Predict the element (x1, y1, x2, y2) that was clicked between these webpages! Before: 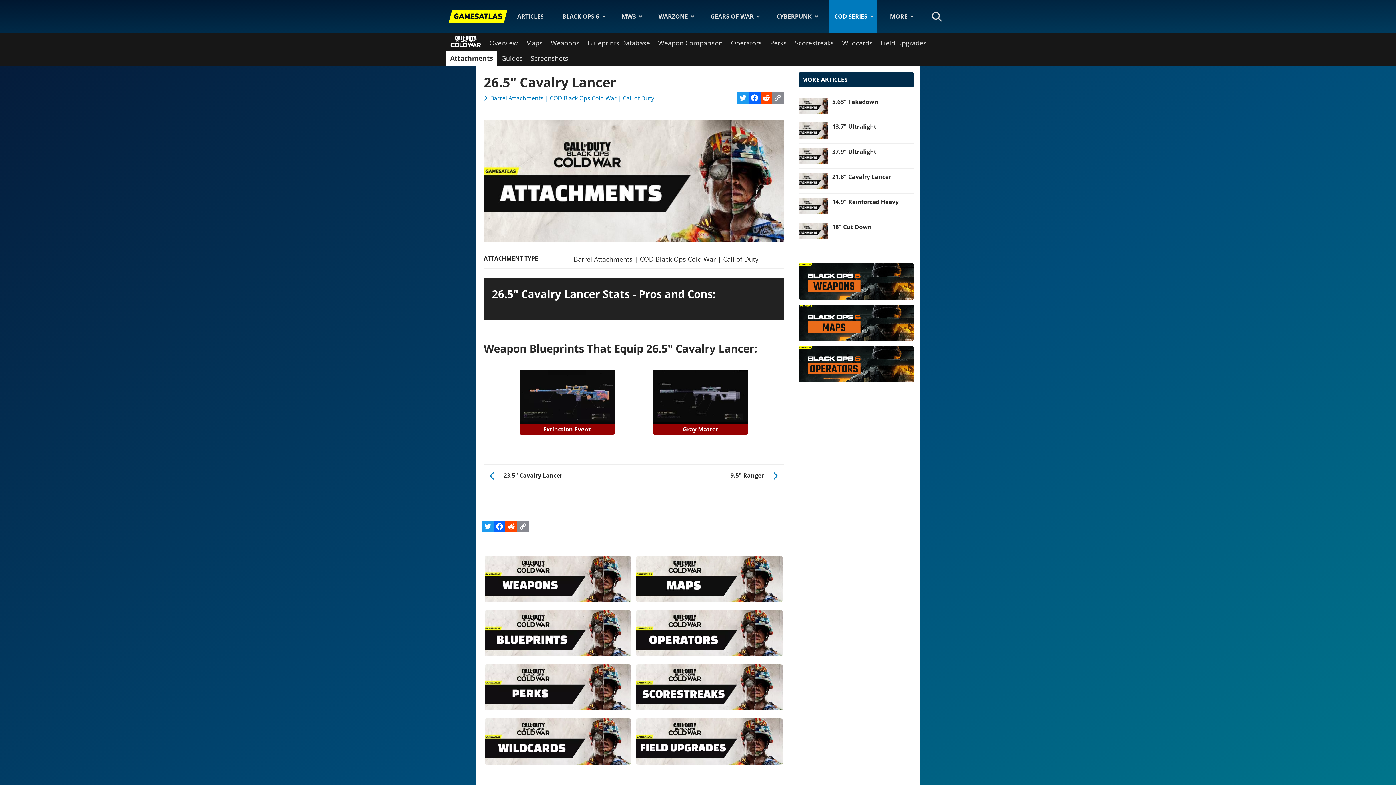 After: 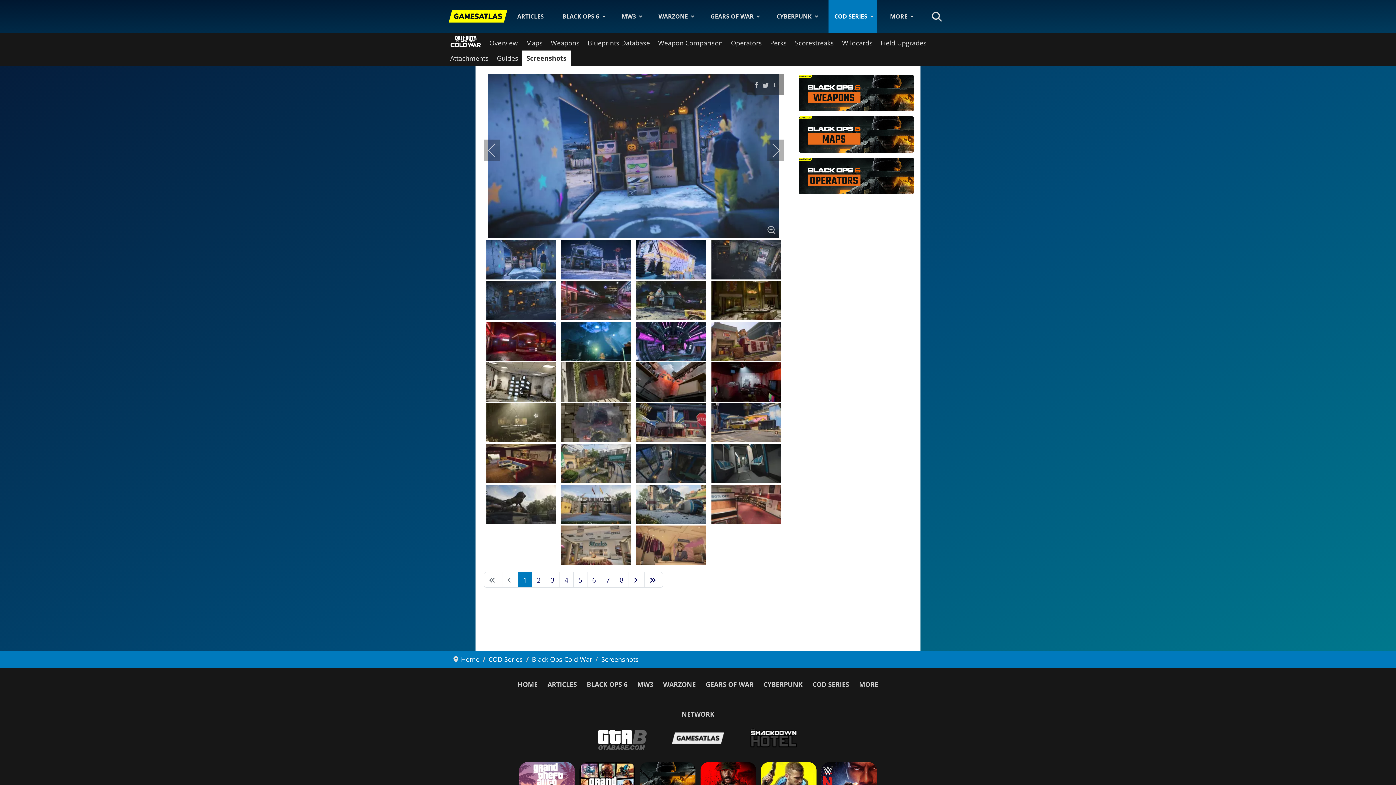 Action: label: Screenshots bbox: (526, 50, 572, 65)